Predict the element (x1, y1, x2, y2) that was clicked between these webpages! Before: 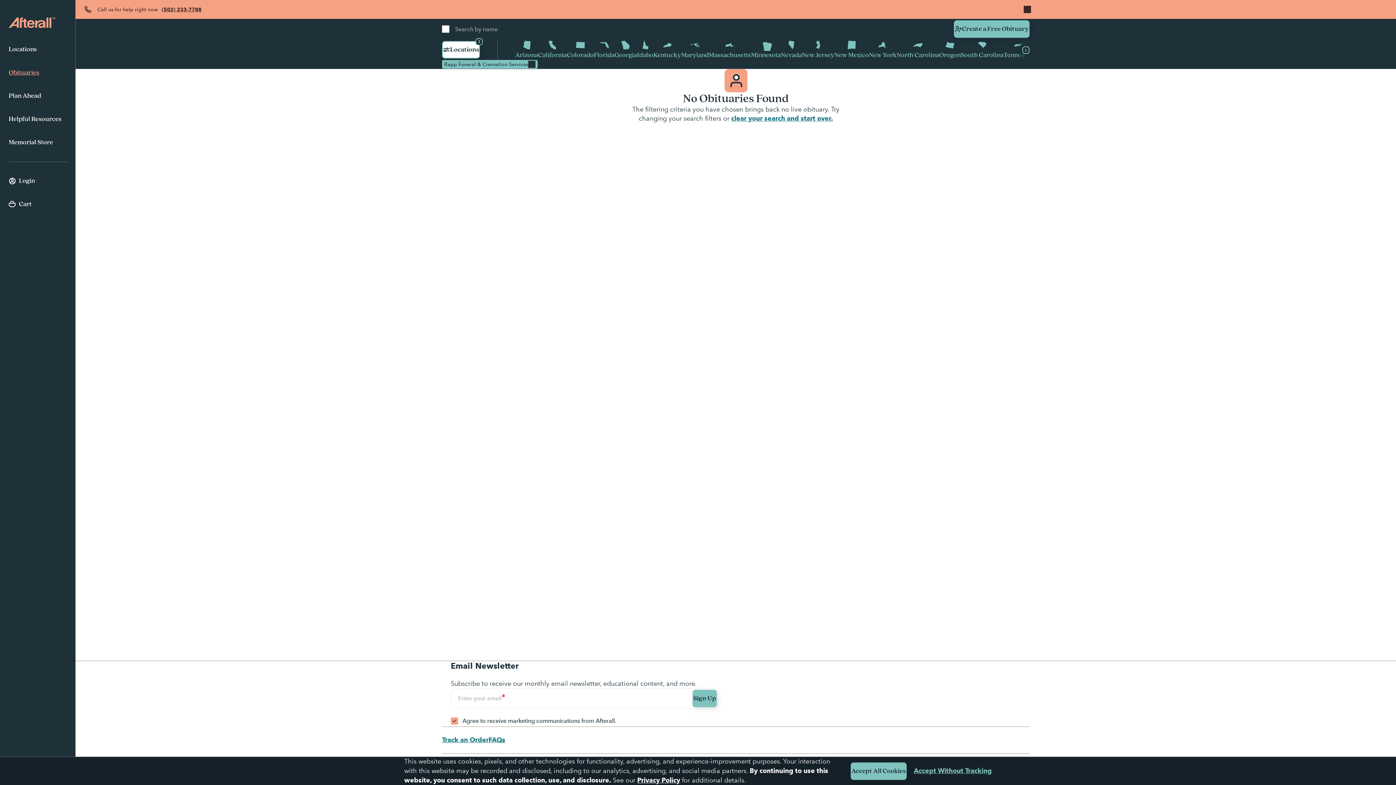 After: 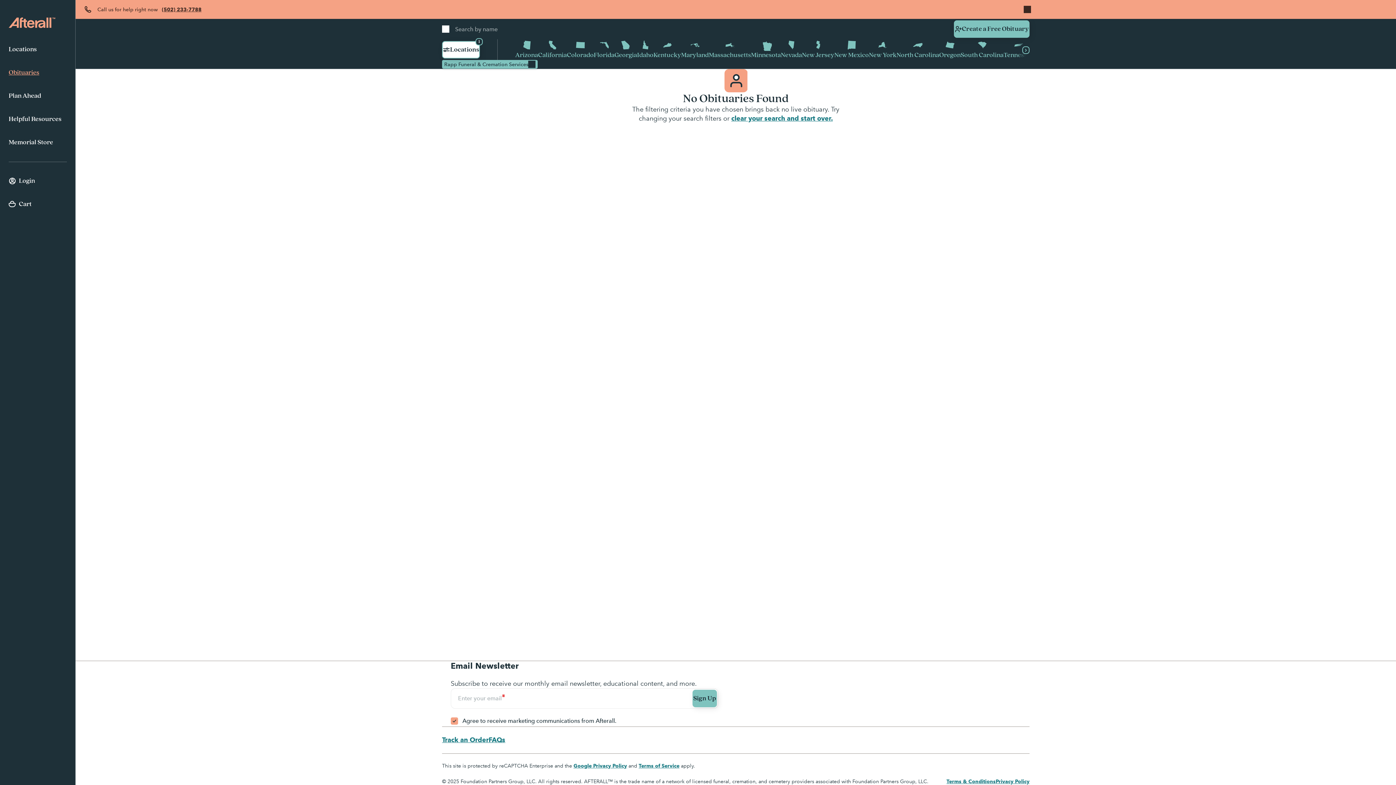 Action: bbox: (850, 762, 906, 780) label: Accept All Cookies